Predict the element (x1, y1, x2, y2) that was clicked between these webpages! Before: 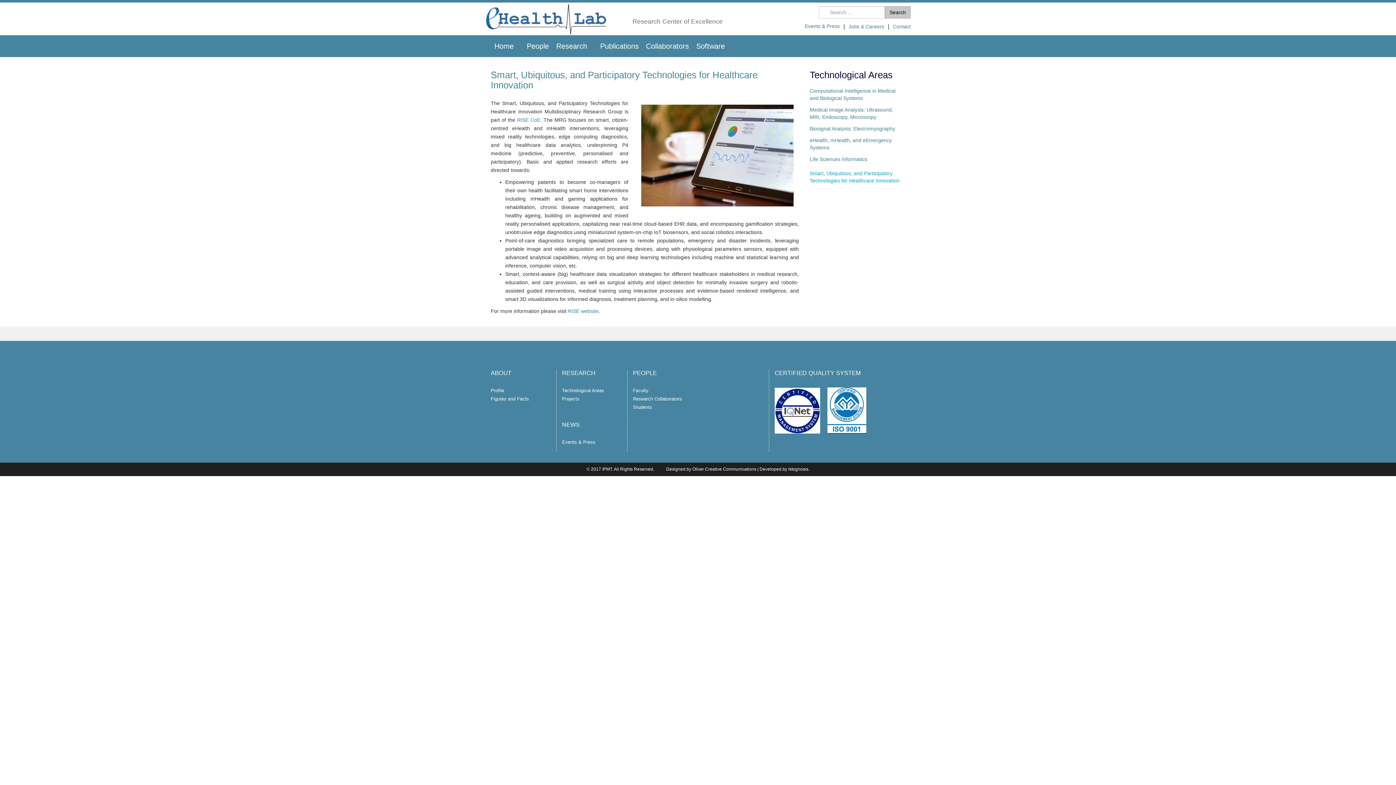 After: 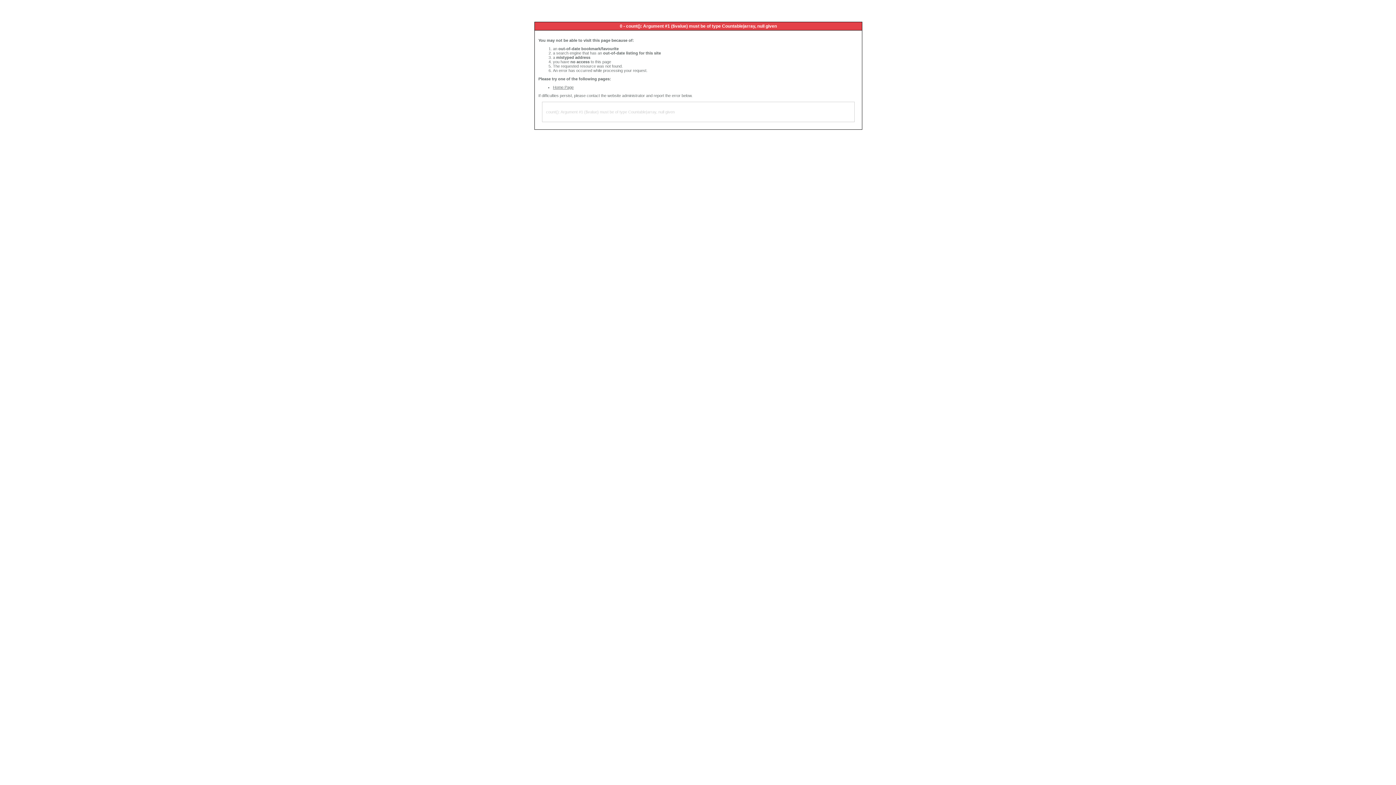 Action: bbox: (642, 35, 692, 57) label: Collaborators